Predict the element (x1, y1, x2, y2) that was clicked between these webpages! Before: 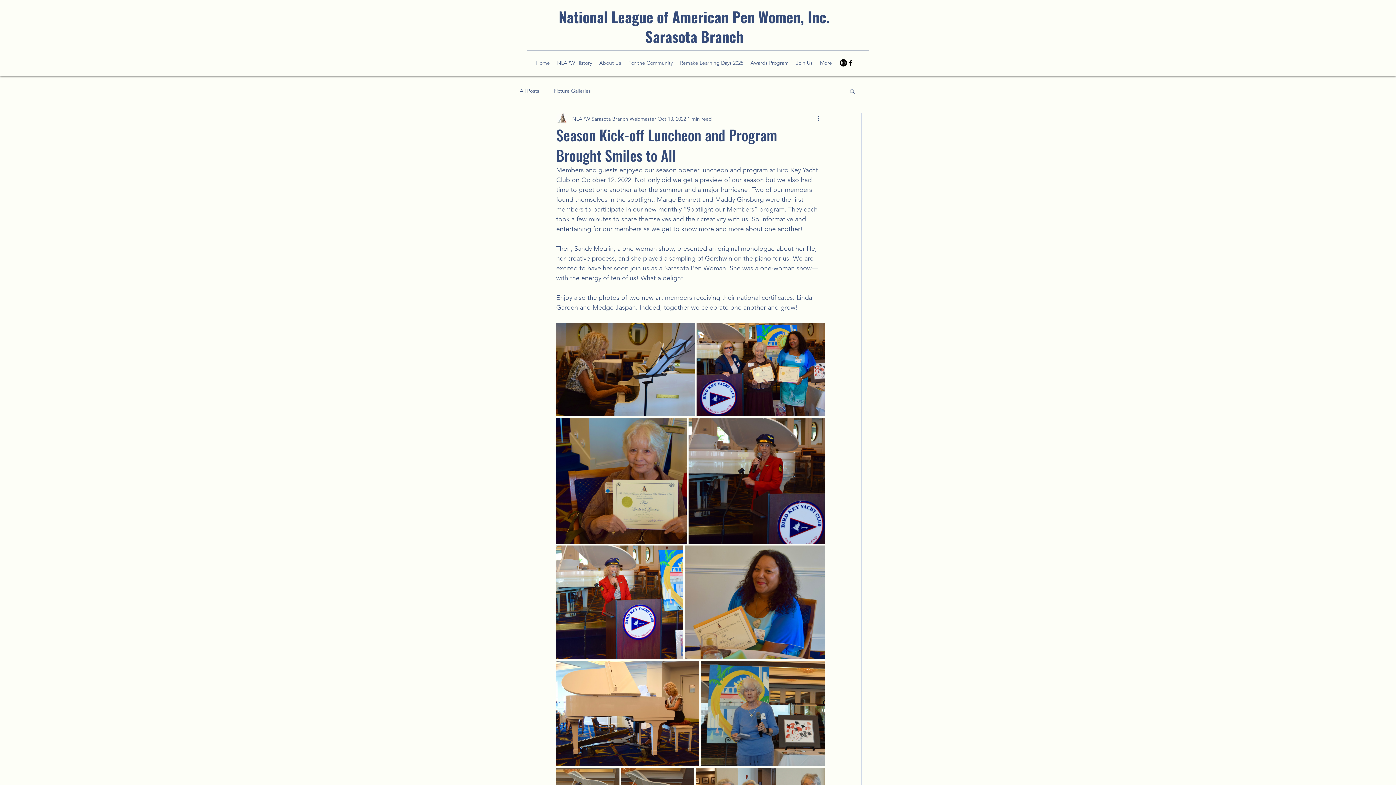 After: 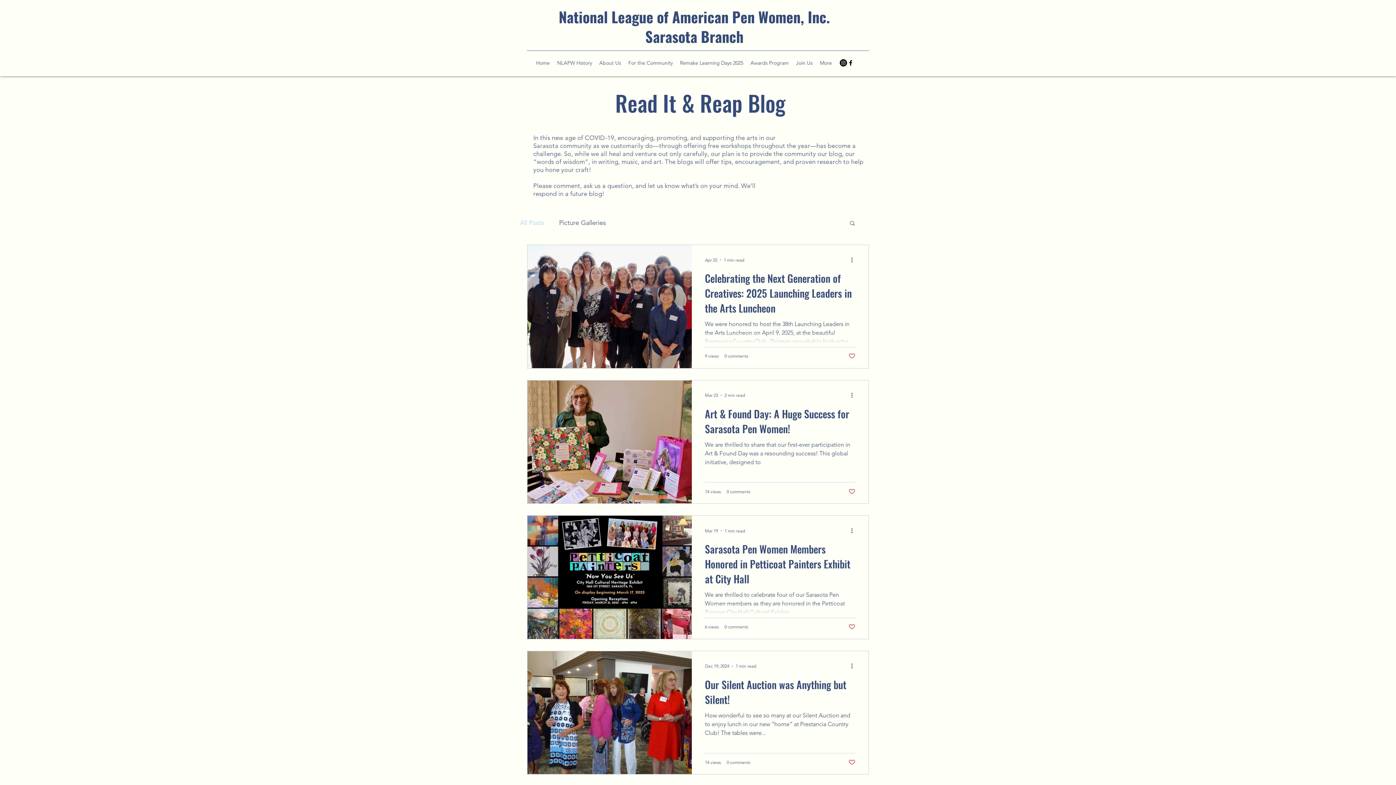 Action: label: All Posts bbox: (520, 87, 539, 94)